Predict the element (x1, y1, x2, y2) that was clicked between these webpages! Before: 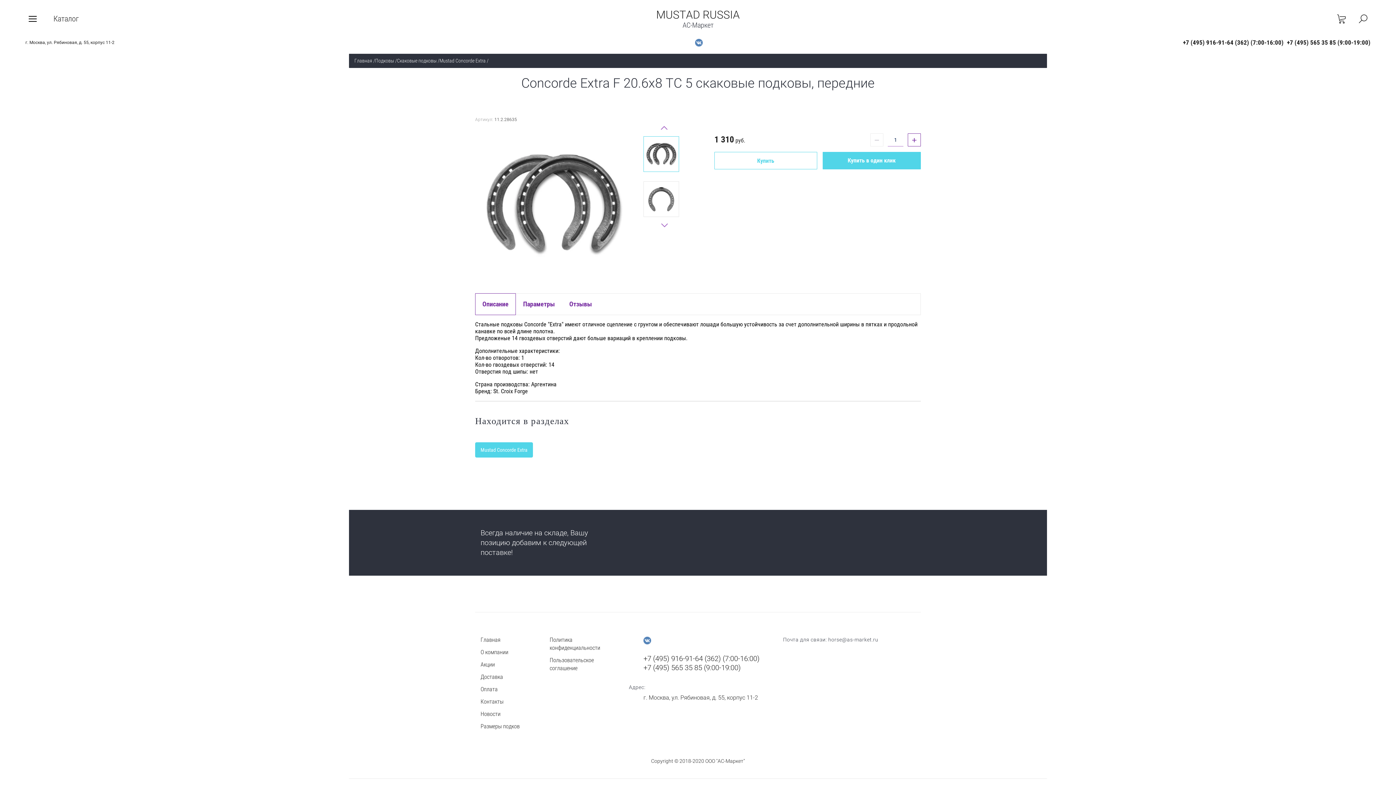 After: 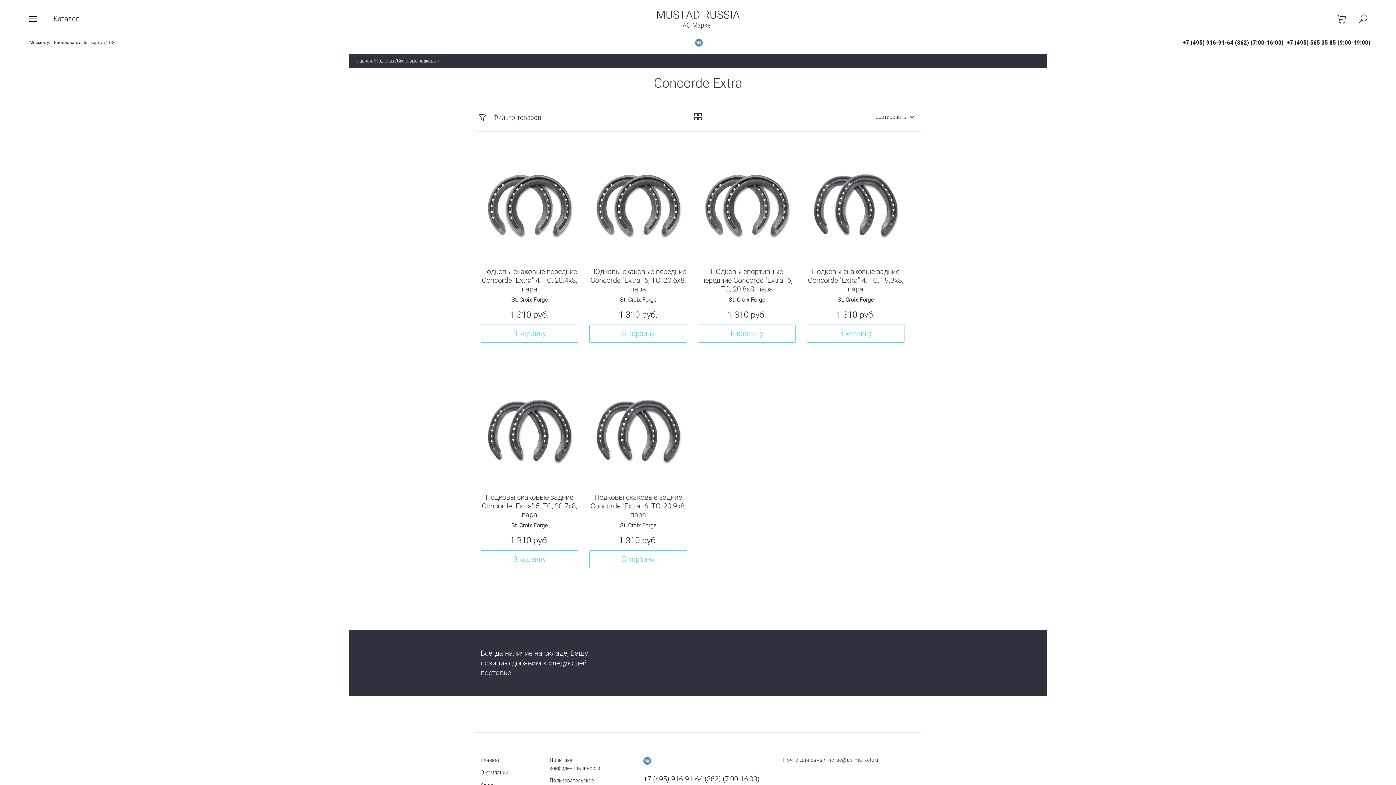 Action: label: Mustad Concorde Extra bbox: (439, 57, 485, 63)